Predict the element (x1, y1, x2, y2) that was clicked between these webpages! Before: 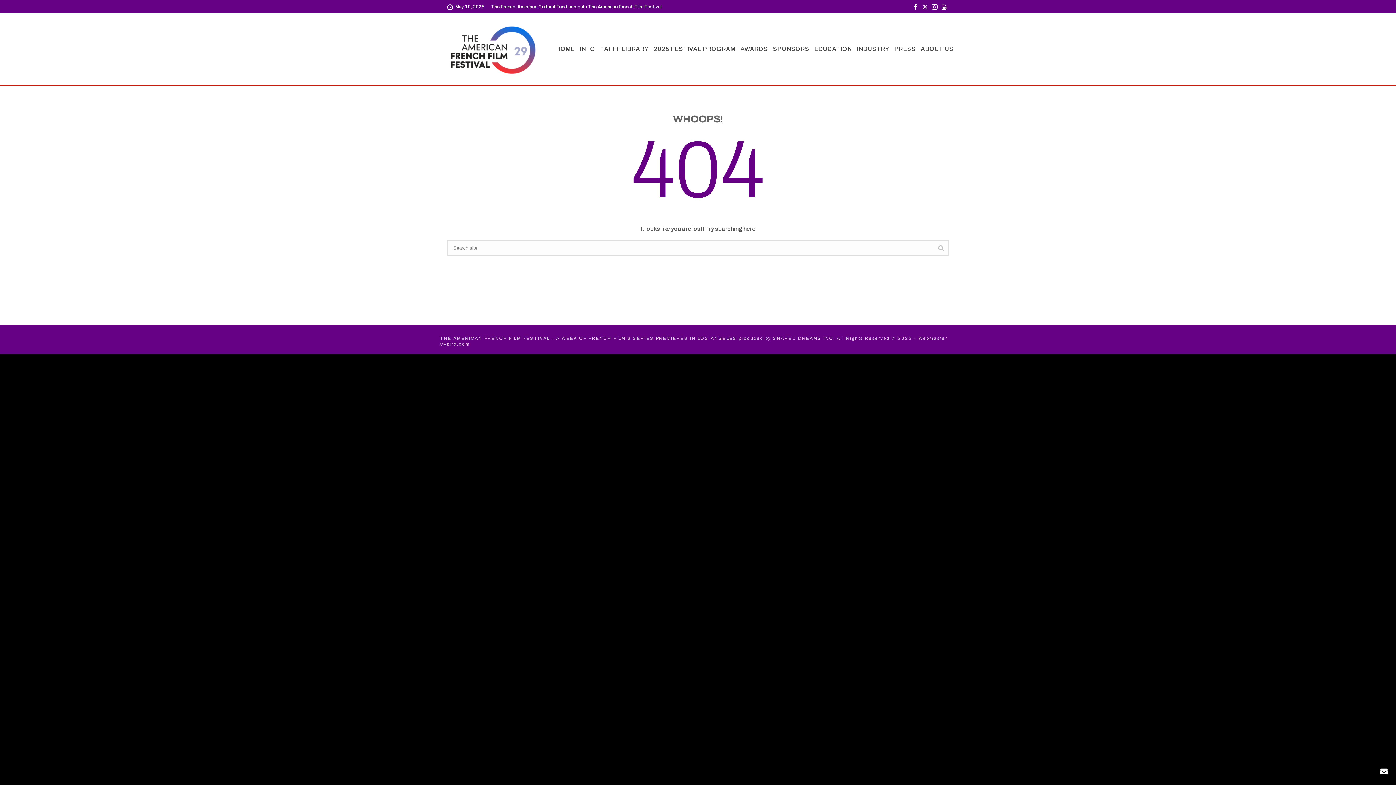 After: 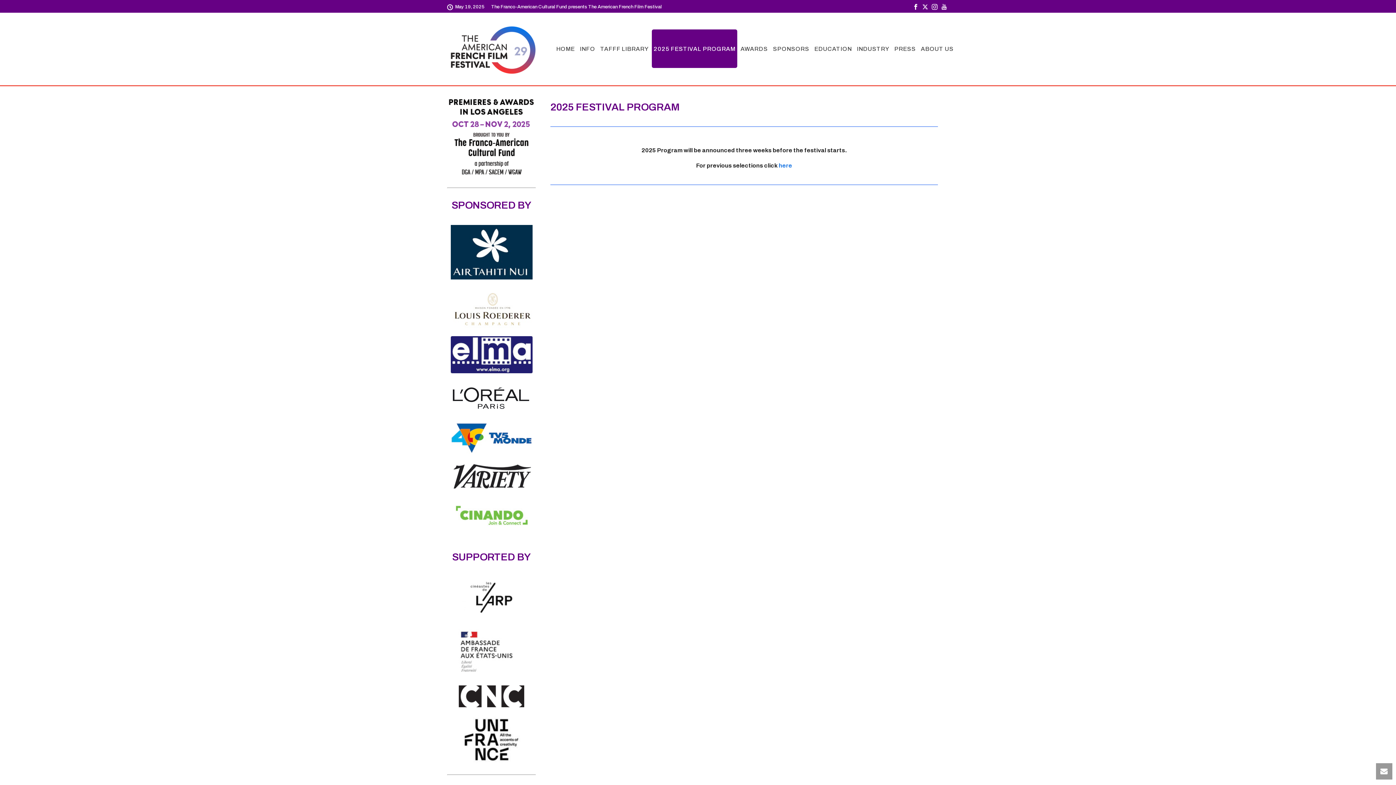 Action: label: 2025 FESTIVAL PROGRAM bbox: (652, 29, 737, 68)